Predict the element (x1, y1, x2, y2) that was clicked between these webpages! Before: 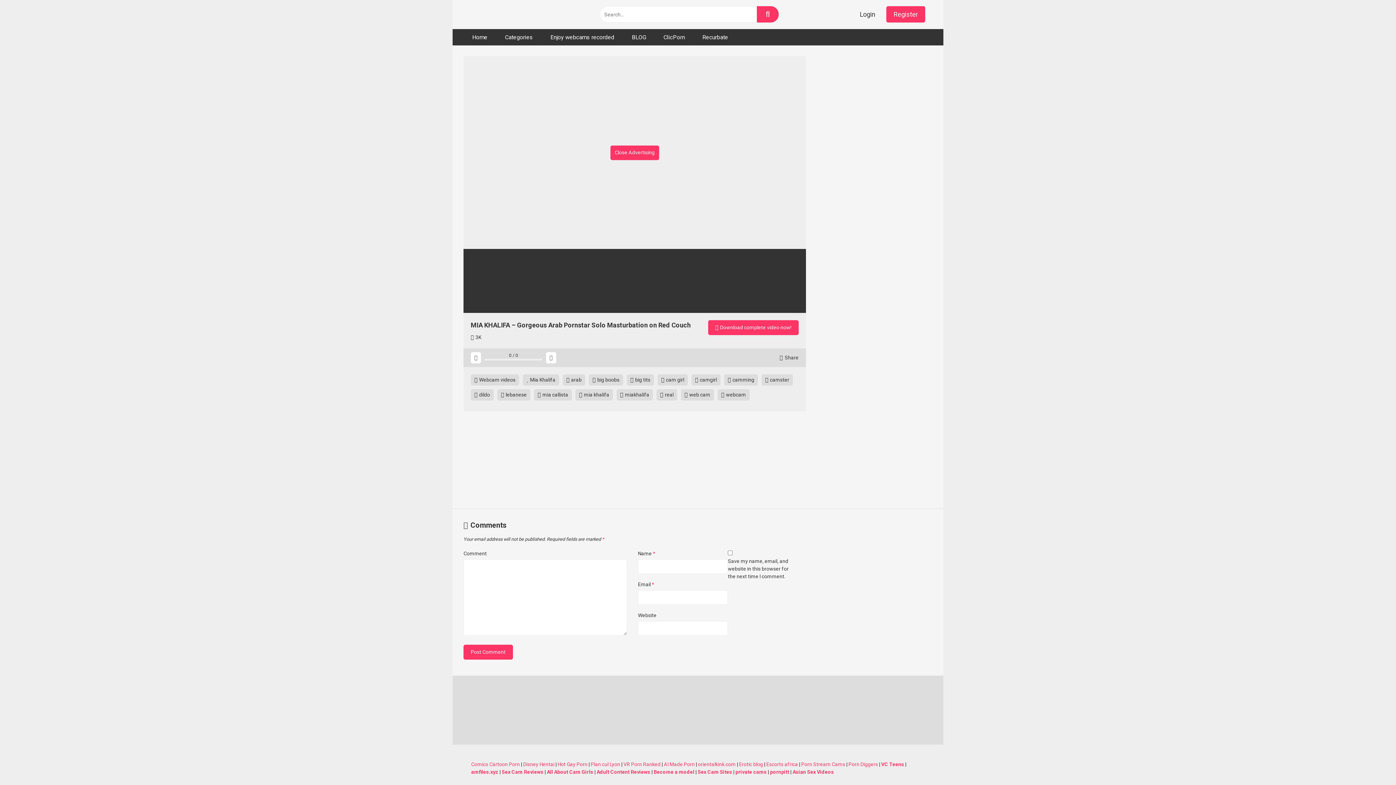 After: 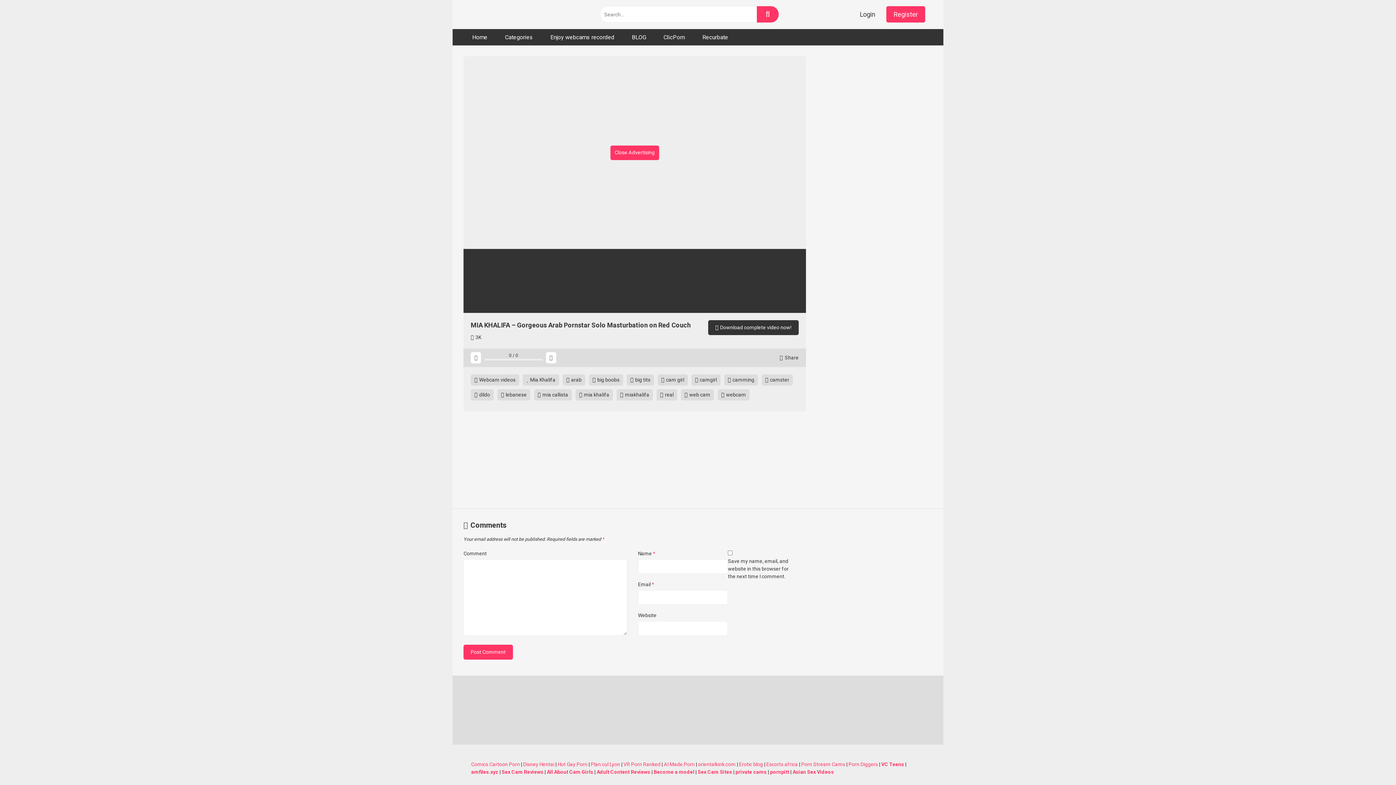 Action: label:  Download complete video now! bbox: (708, 320, 798, 335)